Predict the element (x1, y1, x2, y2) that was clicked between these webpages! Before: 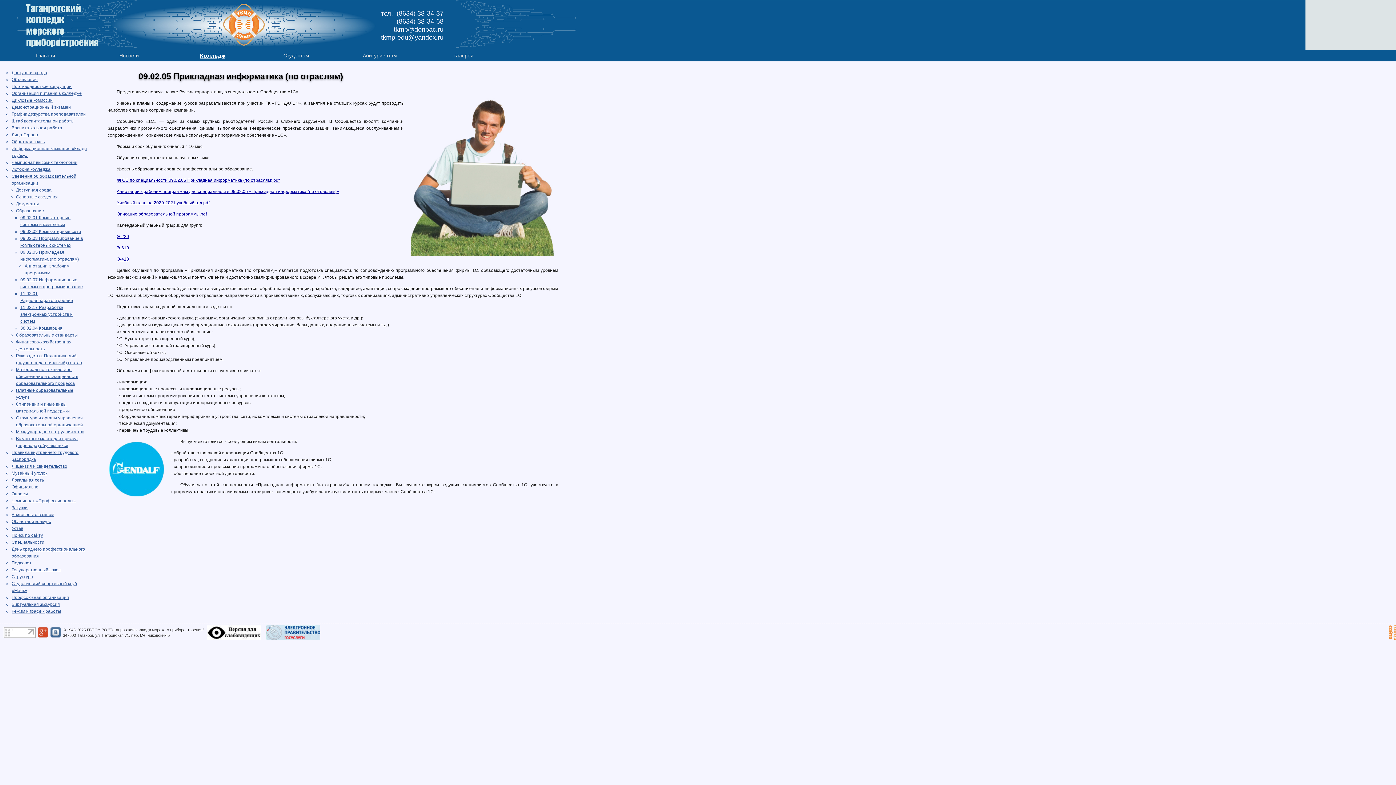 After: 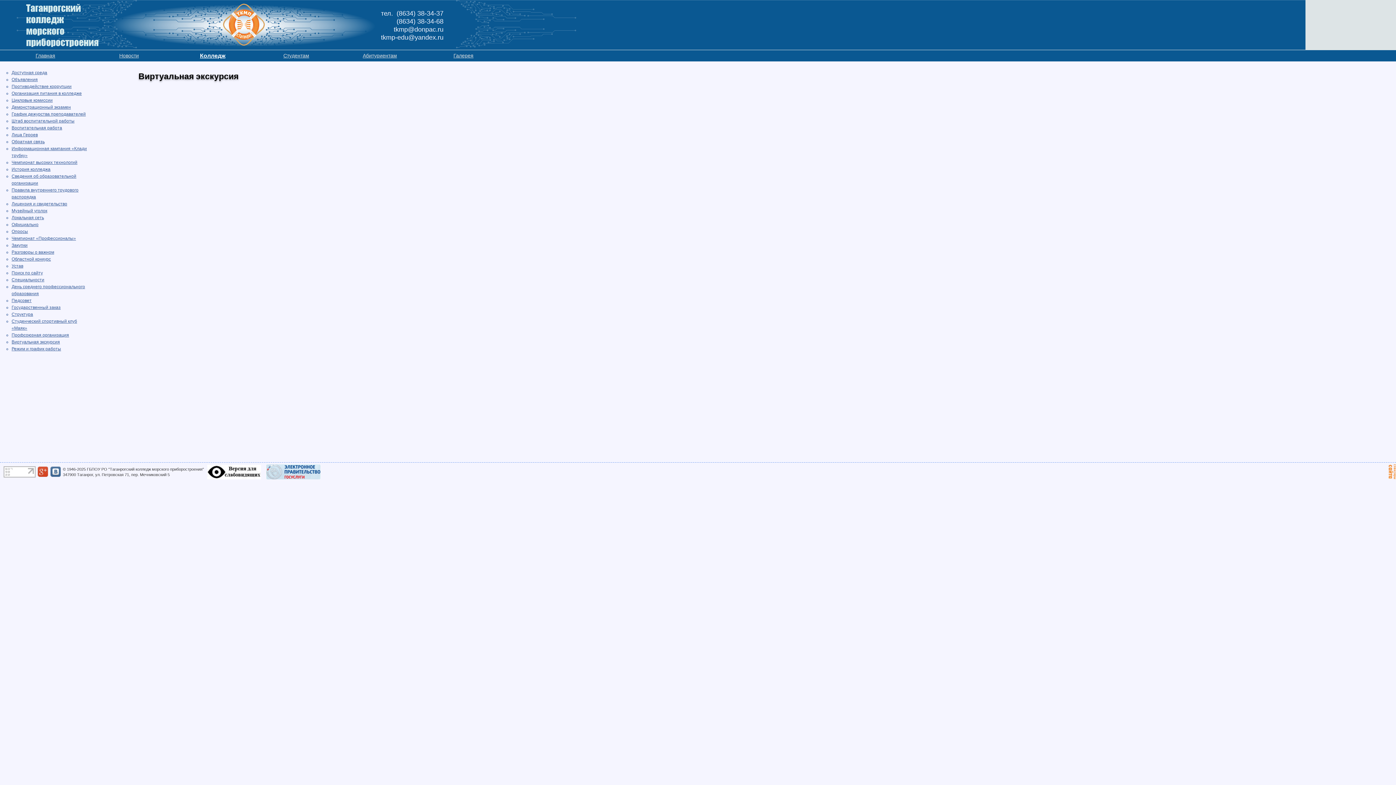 Action: bbox: (11, 602, 60, 607) label: Виртуальная экскурсия